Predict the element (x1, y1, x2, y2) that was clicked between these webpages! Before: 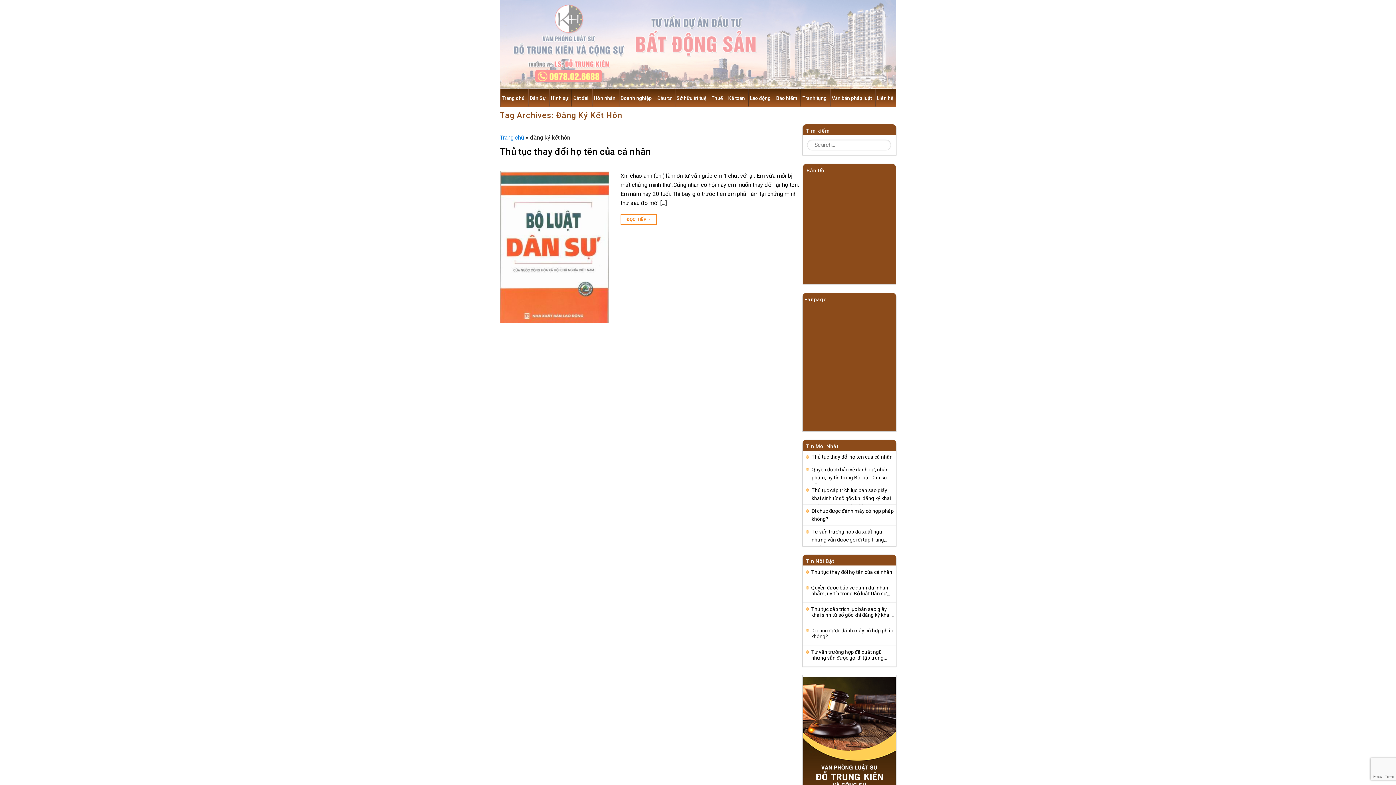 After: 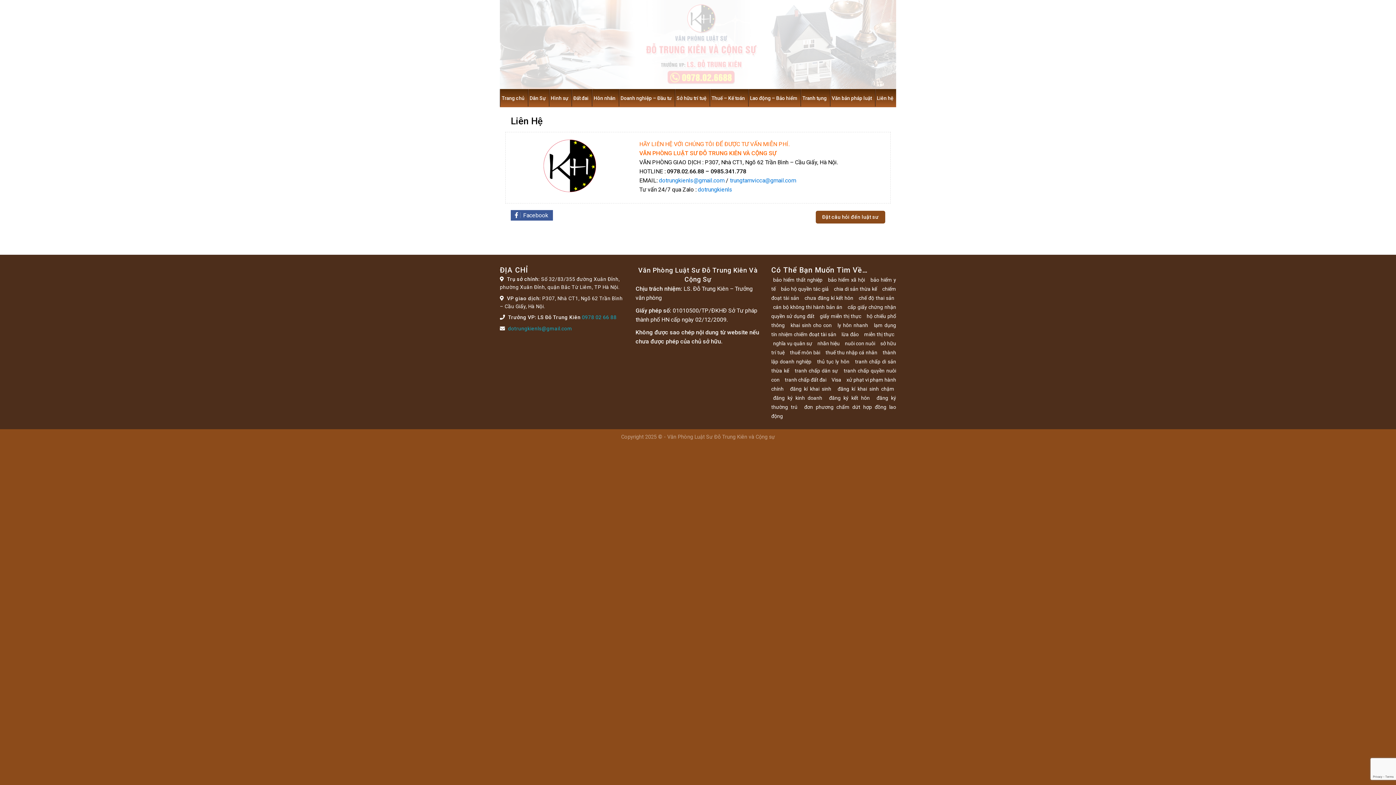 Action: bbox: (877, 89, 893, 107) label: Liên hệ